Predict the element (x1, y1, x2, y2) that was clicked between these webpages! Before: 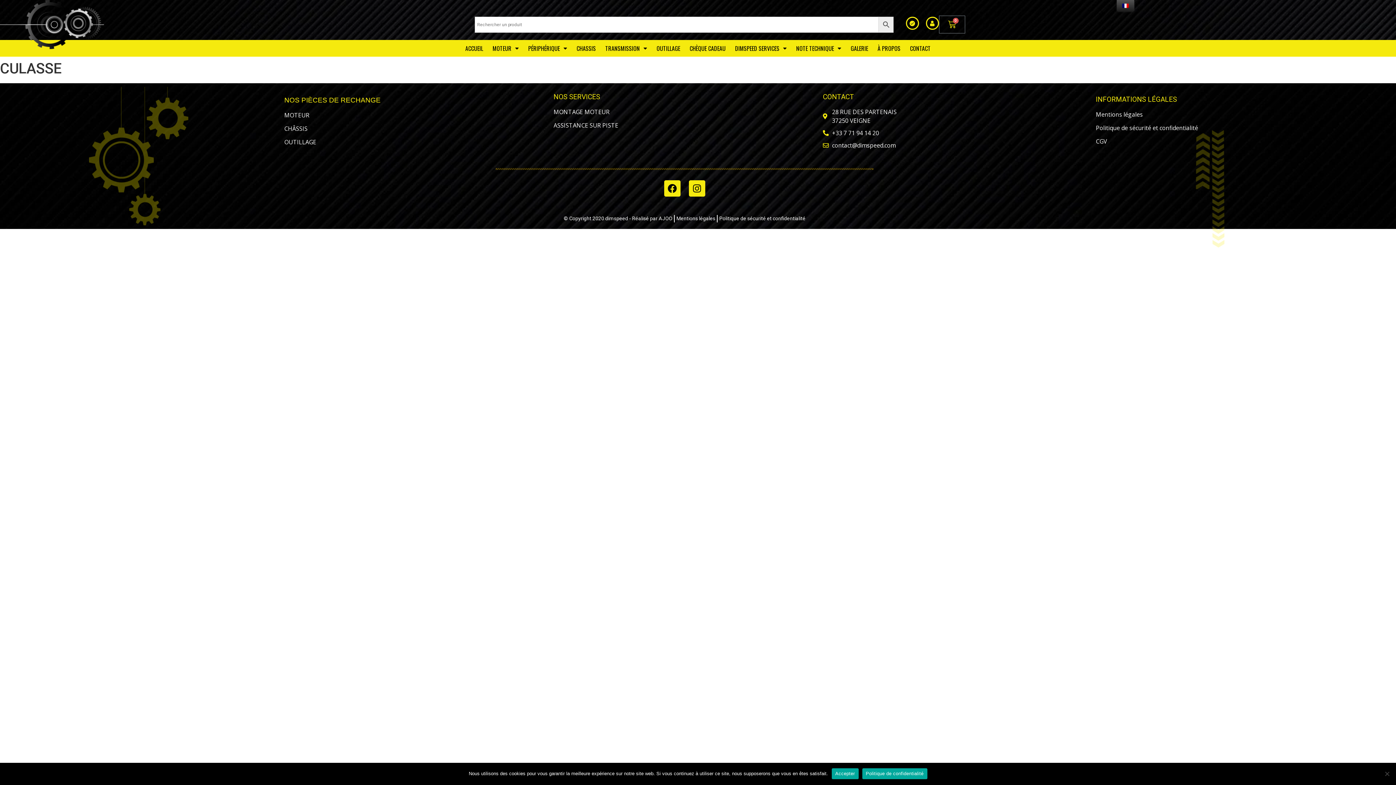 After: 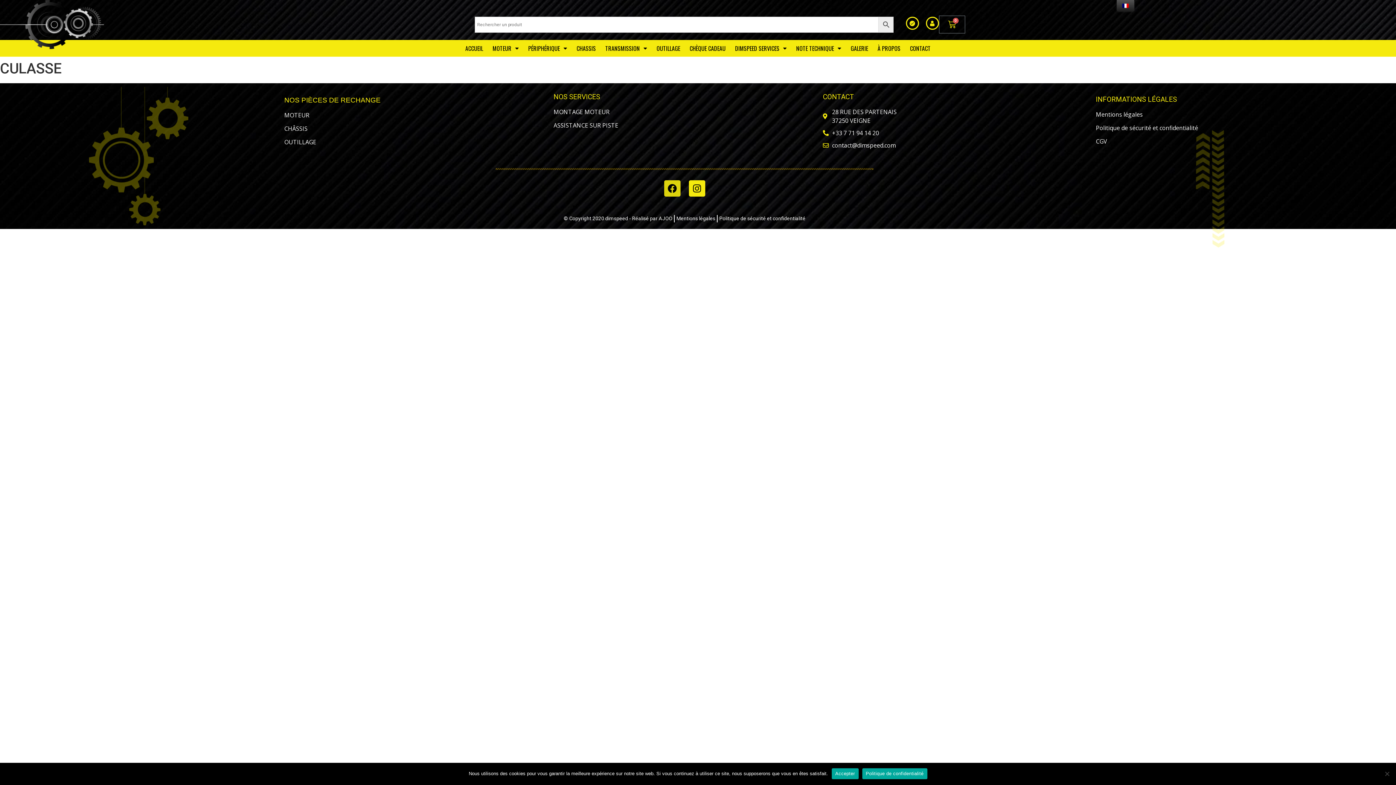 Action: bbox: (664, 180, 680, 196) label: Facebook